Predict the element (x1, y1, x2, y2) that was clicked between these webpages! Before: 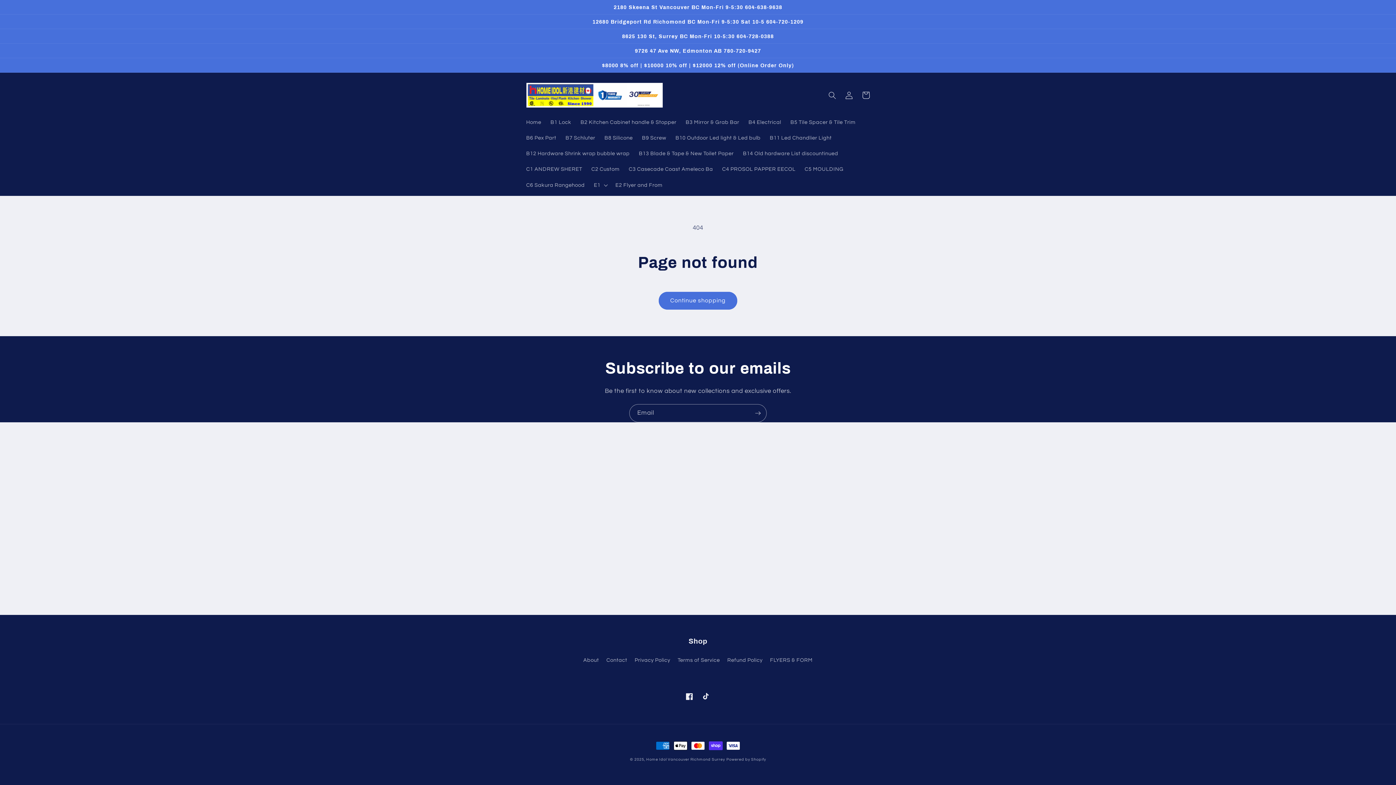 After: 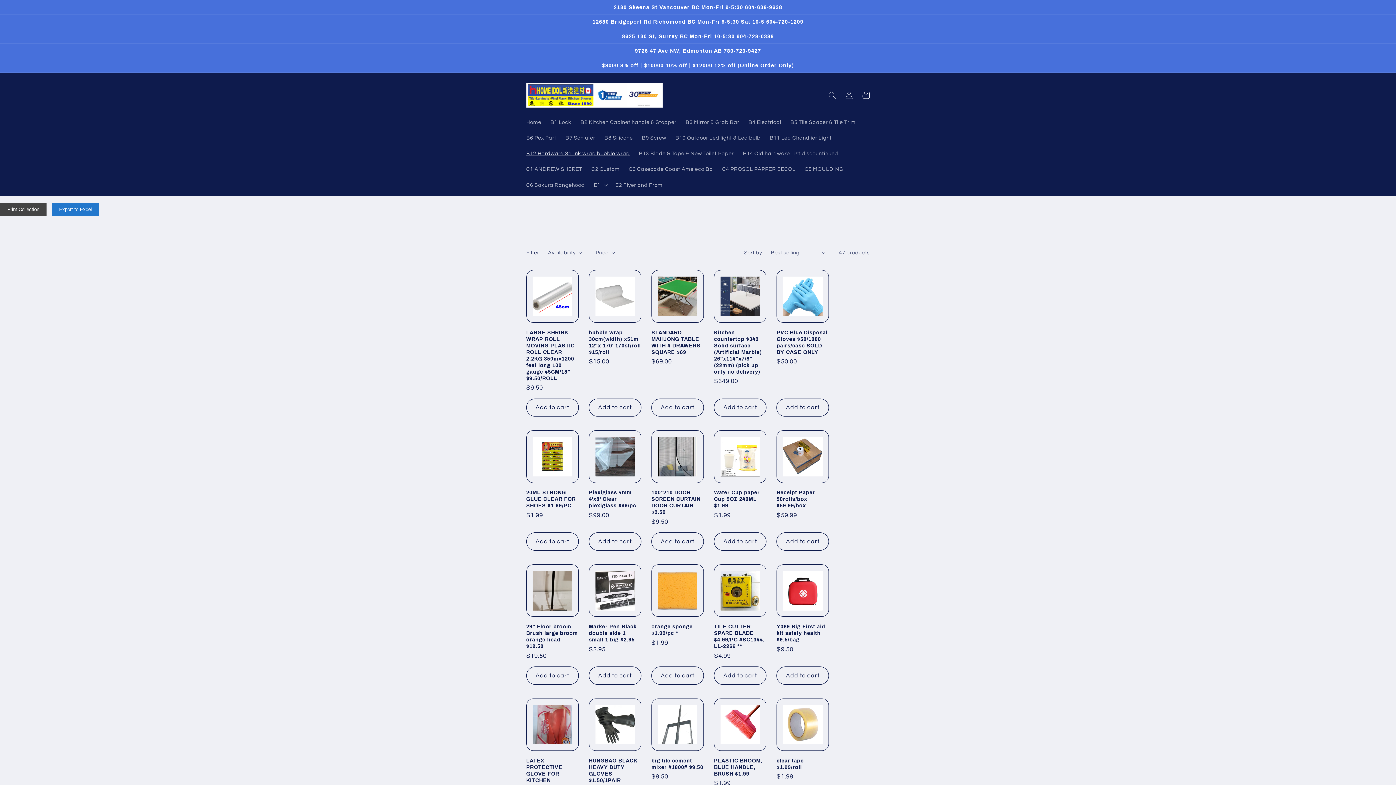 Action: bbox: (521, 146, 634, 161) label: B12 Hardware Shrink wrap bubble wrap